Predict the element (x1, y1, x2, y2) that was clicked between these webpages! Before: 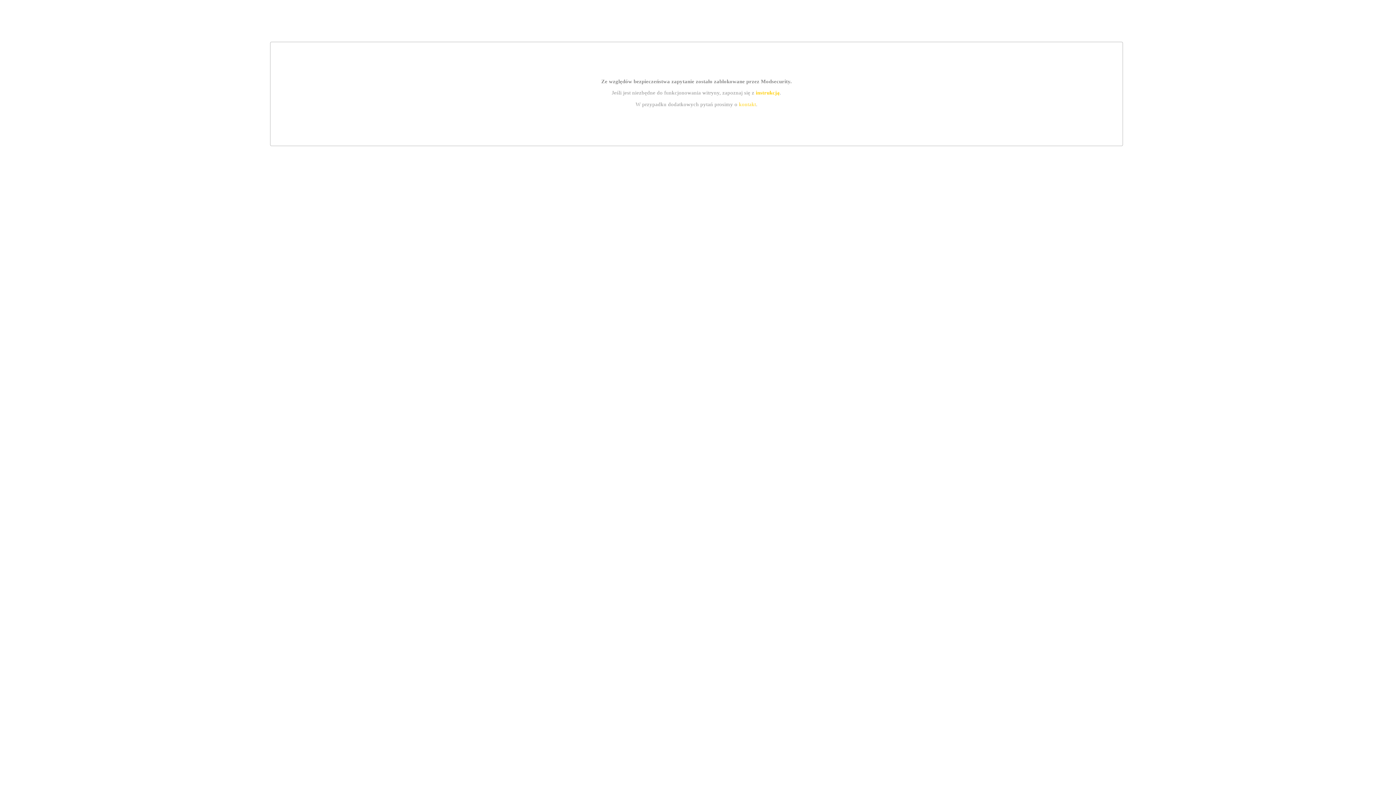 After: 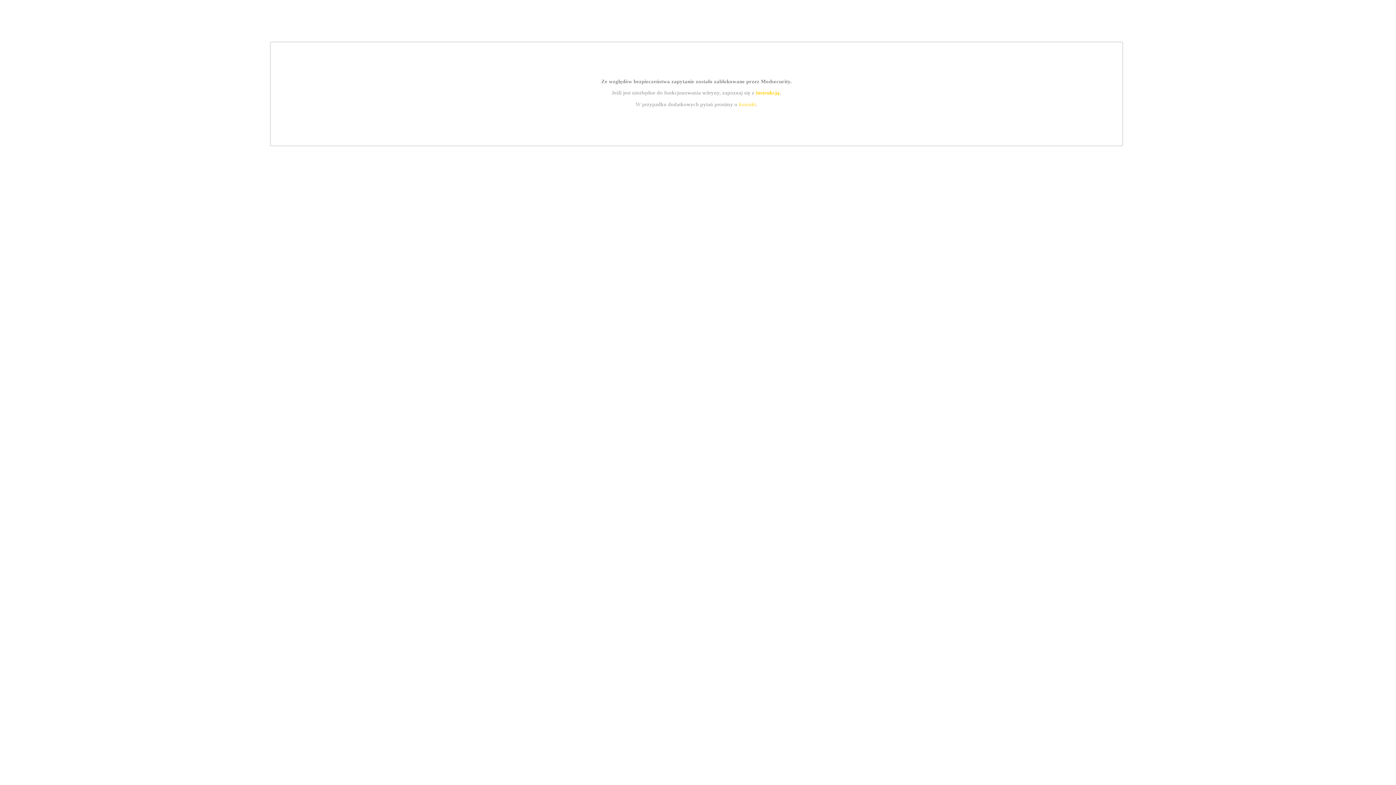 Action: bbox: (755, 89, 779, 95) label: instrukcją